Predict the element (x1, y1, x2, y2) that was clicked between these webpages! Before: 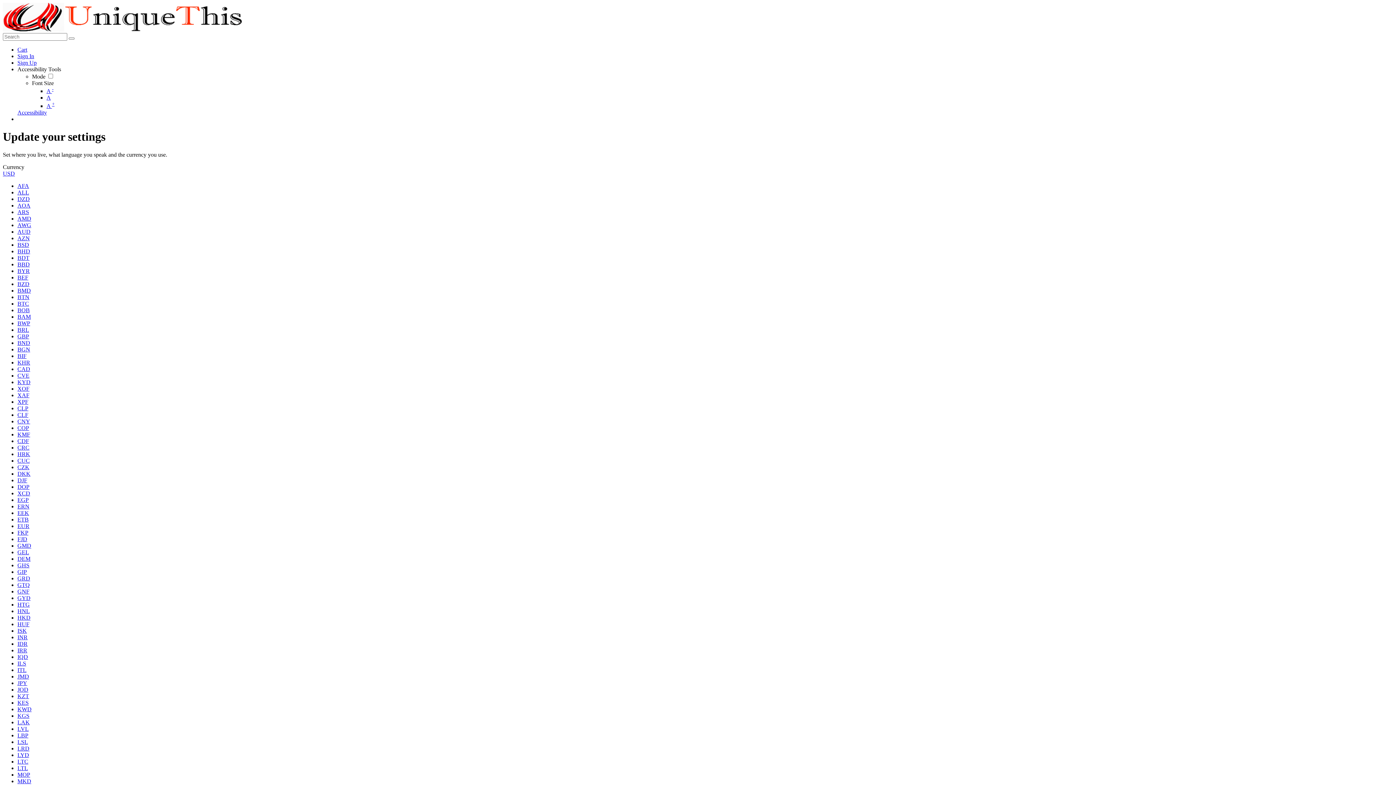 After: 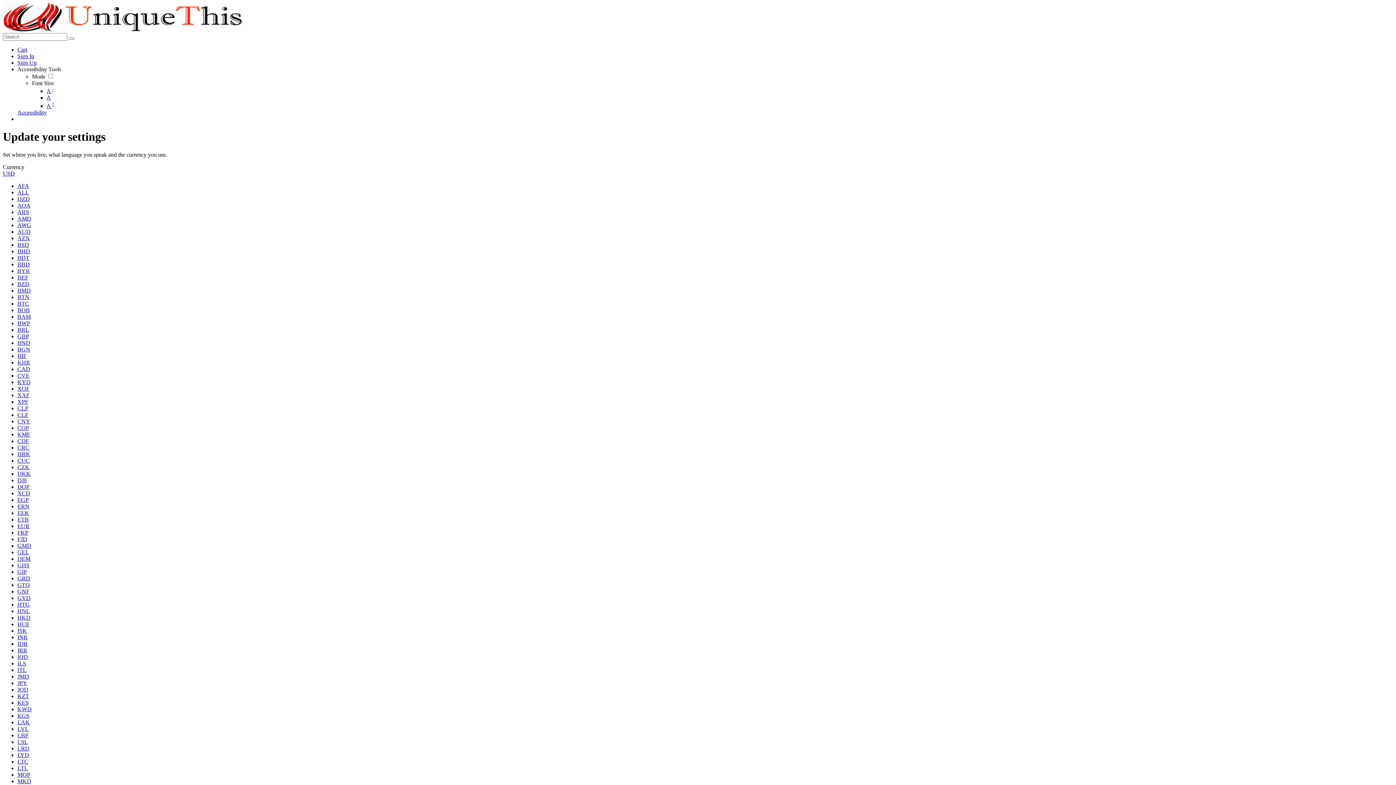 Action: bbox: (17, 424, 29, 431) label: COP